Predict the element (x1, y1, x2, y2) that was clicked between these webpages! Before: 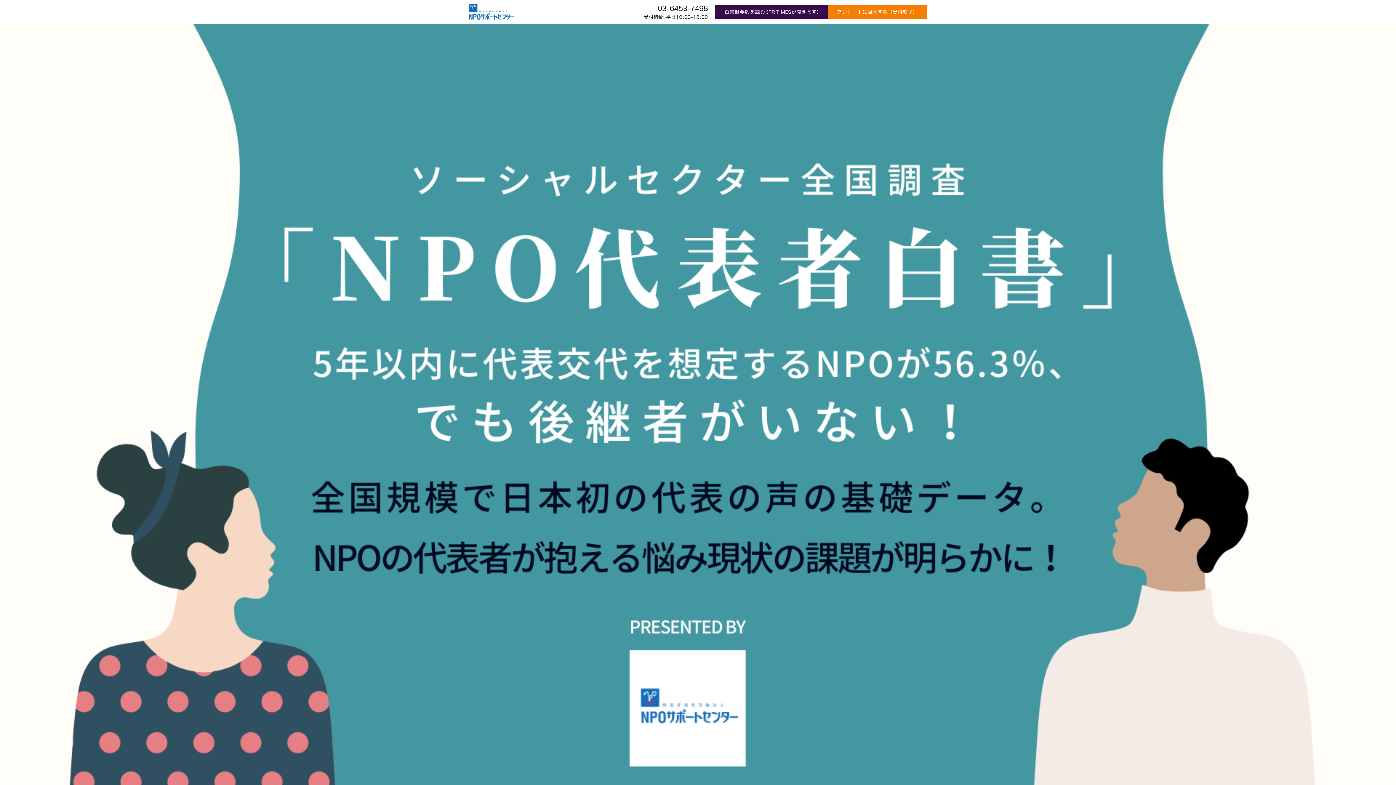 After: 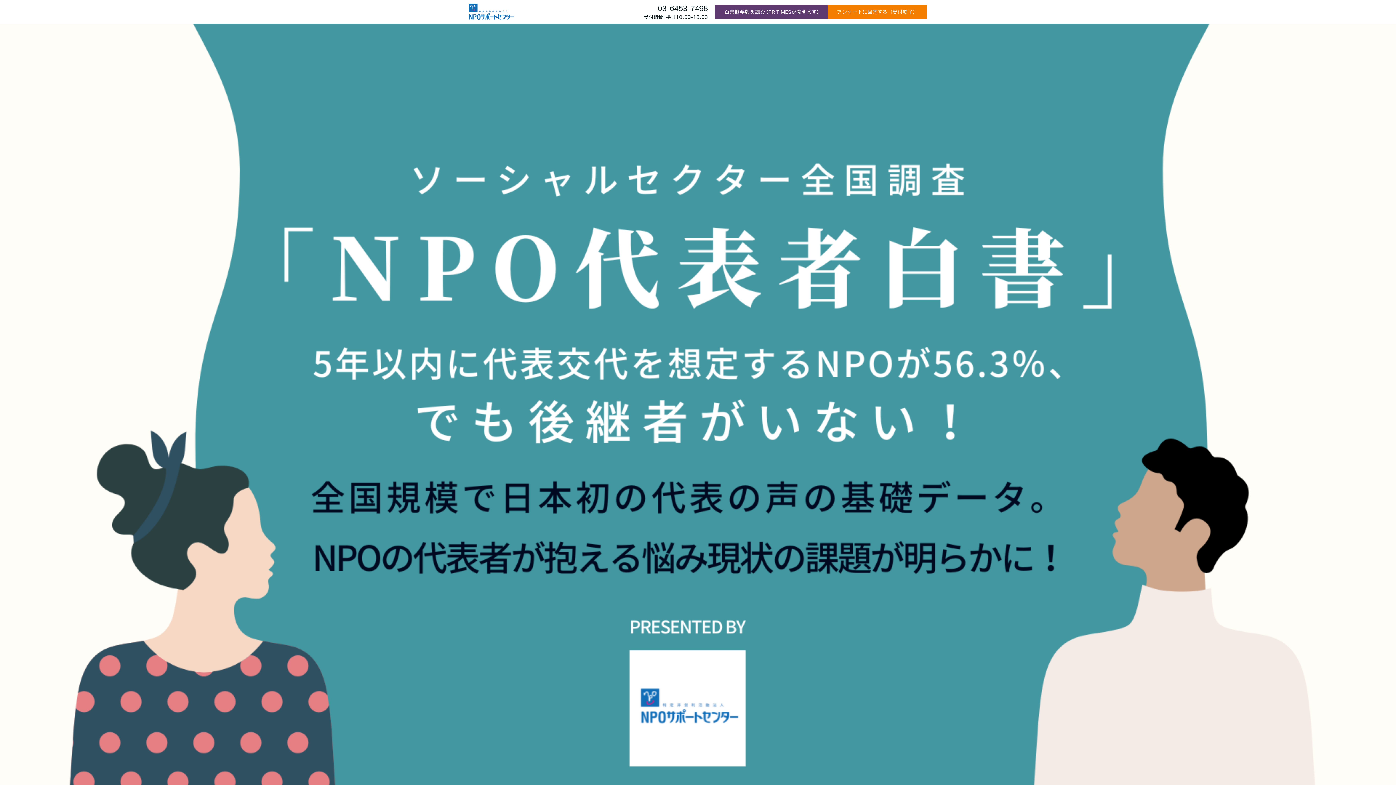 Action: label: 白書概要版を読む (PR TIMESが開きます) bbox: (715, 4, 827, 18)